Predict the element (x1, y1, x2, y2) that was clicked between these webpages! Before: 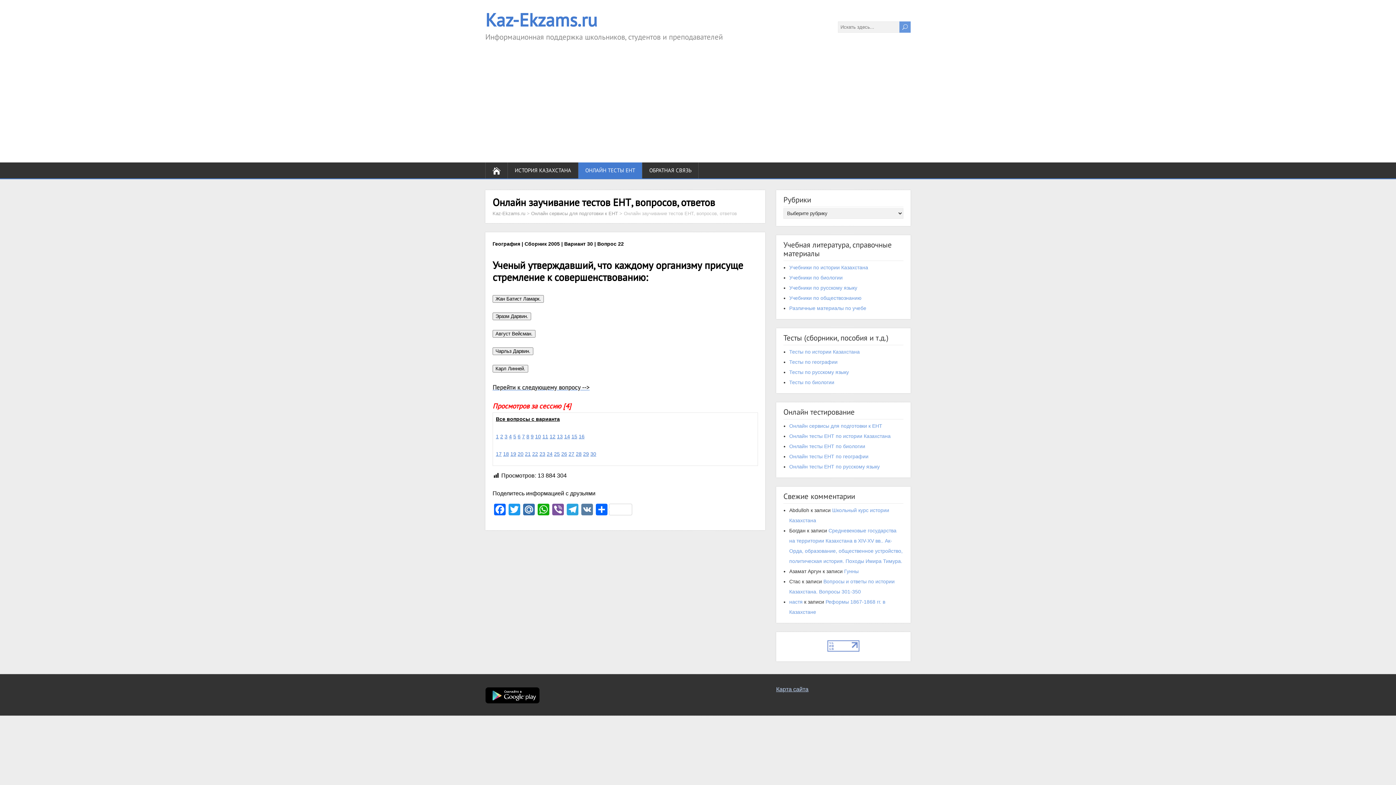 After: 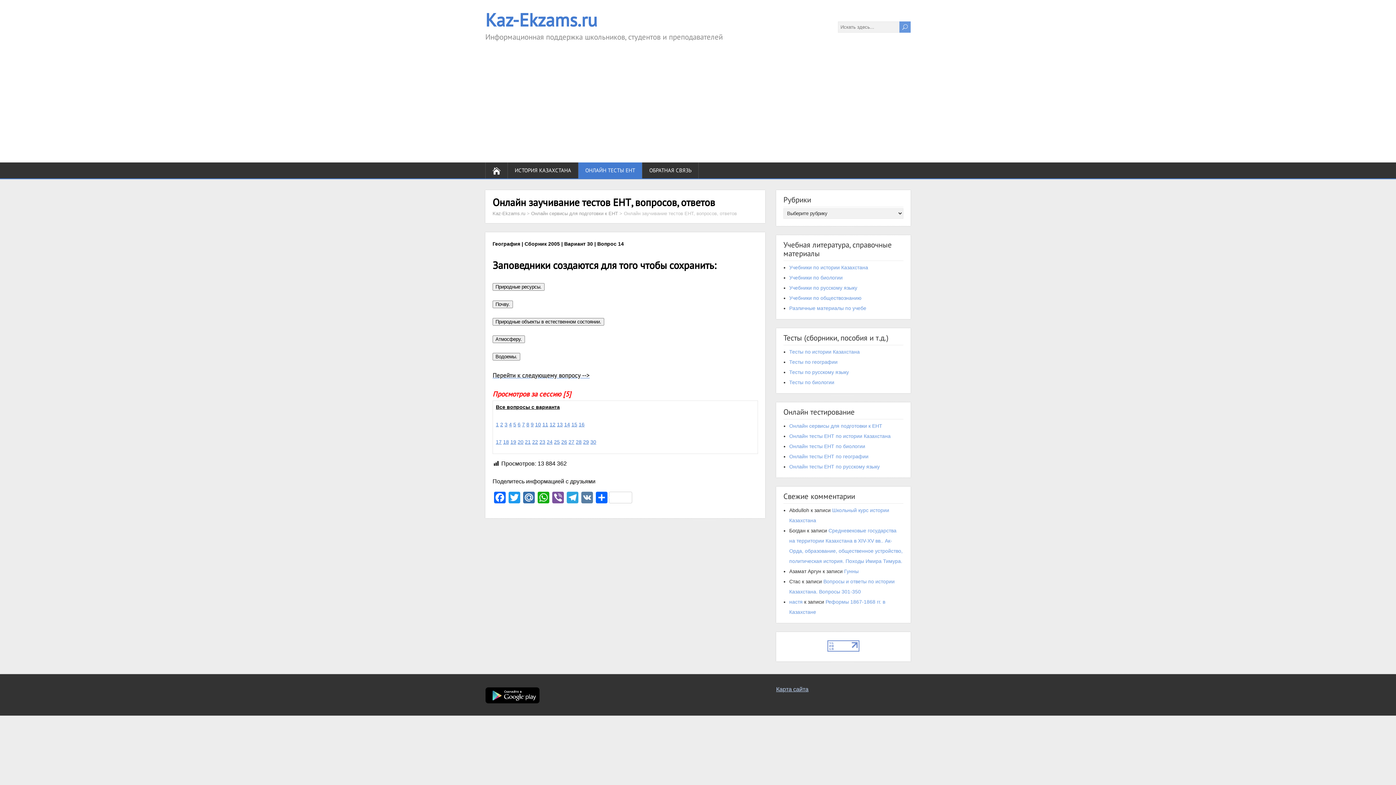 Action: label: 14 bbox: (564, 433, 570, 439)